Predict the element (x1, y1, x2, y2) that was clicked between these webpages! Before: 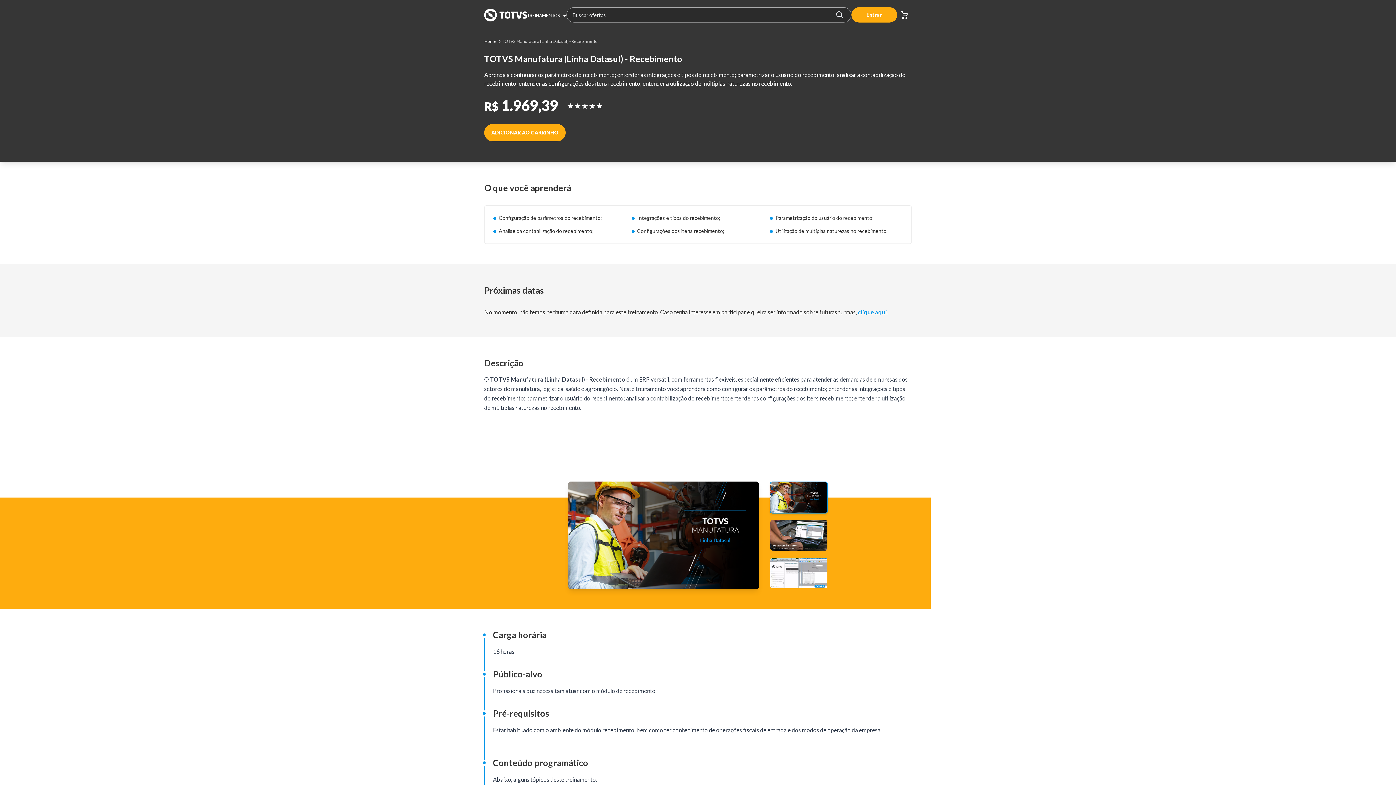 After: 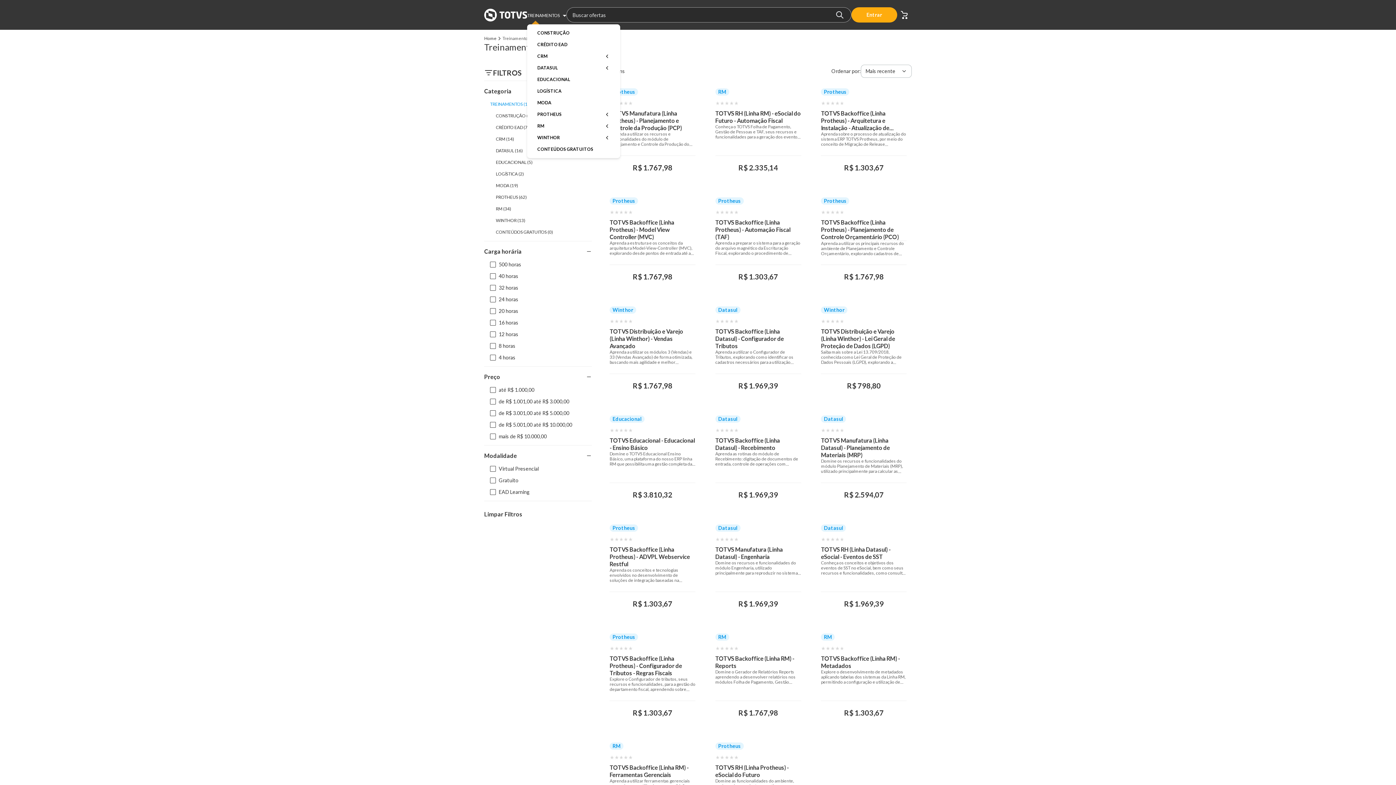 Action: bbox: (527, 12, 566, 18) label: TREINAMENTOS